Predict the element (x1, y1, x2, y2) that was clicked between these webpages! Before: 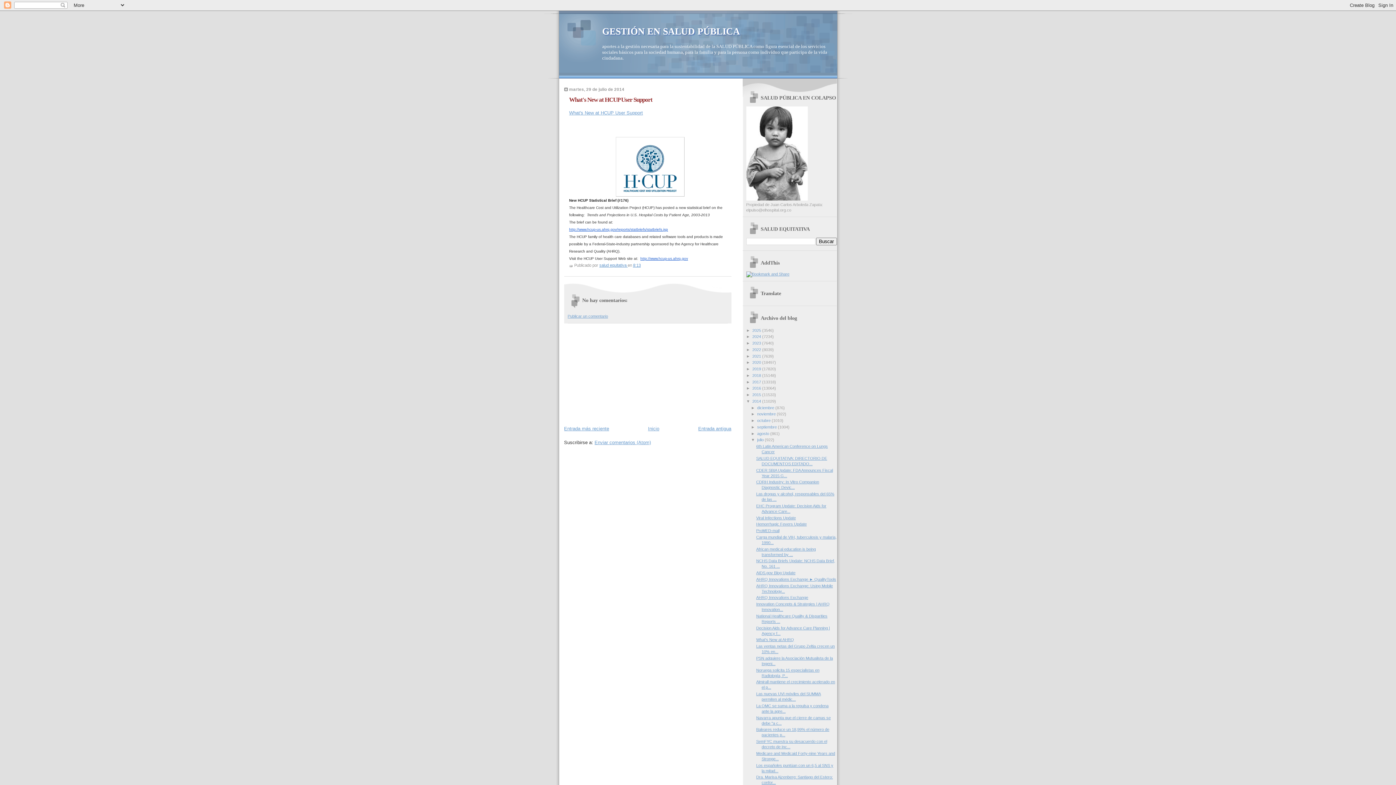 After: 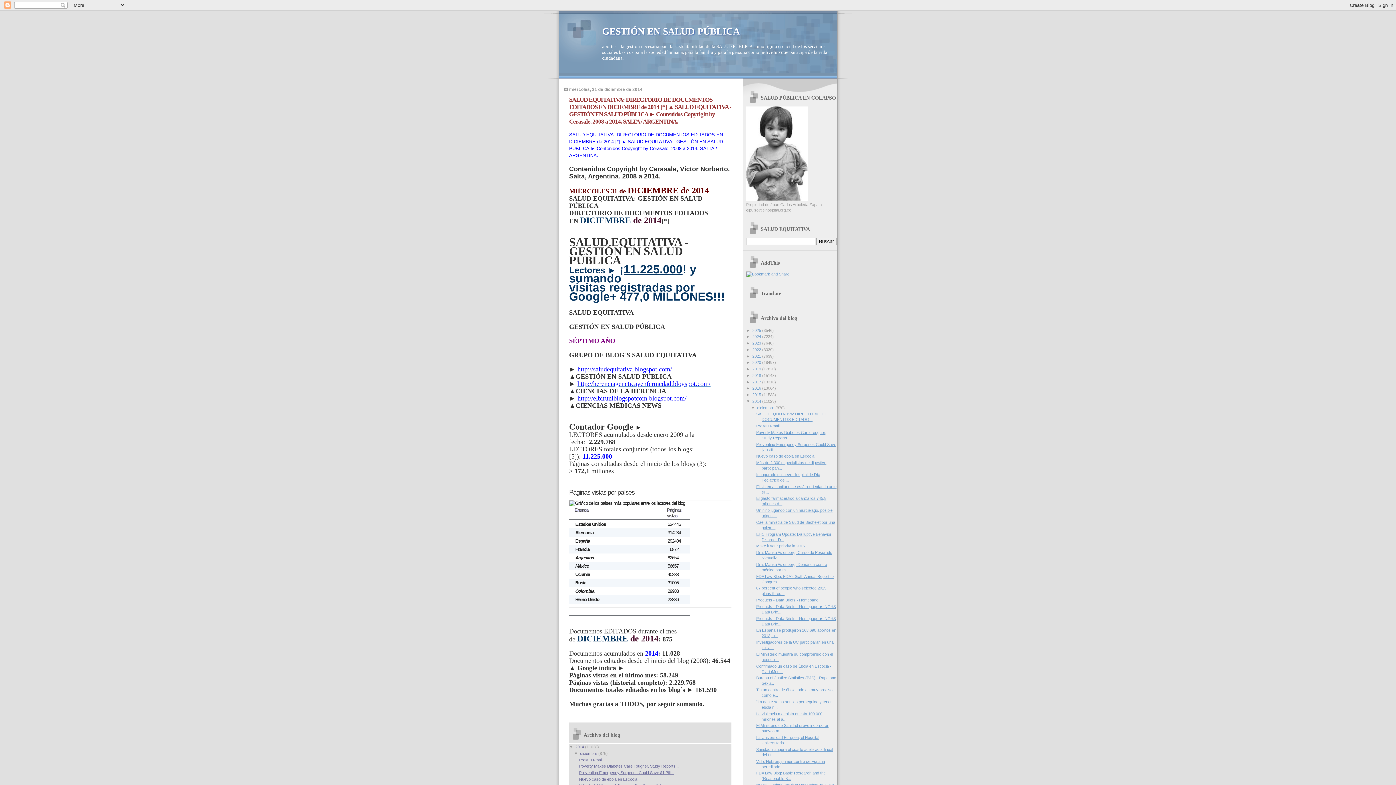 Action: bbox: (757, 405, 775, 410) label: diciembre 